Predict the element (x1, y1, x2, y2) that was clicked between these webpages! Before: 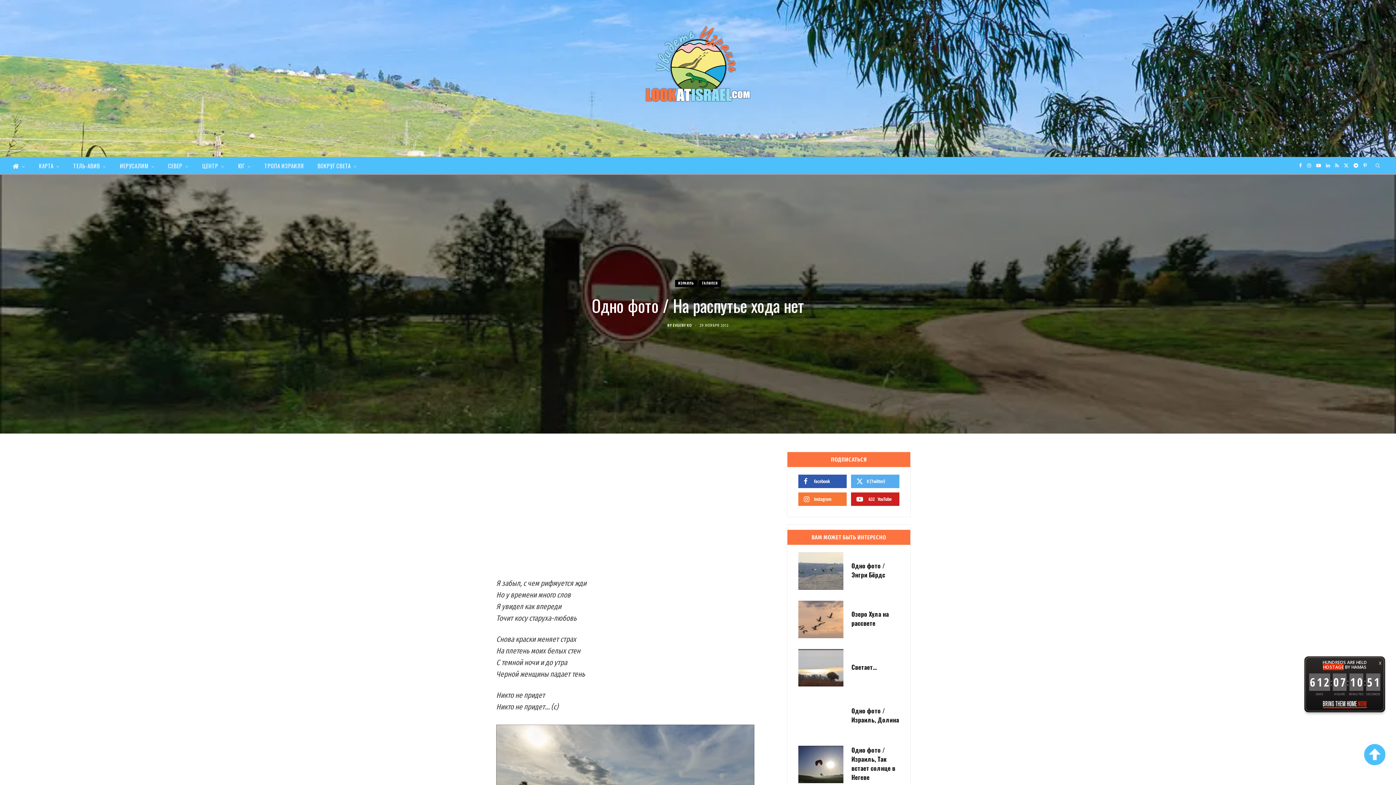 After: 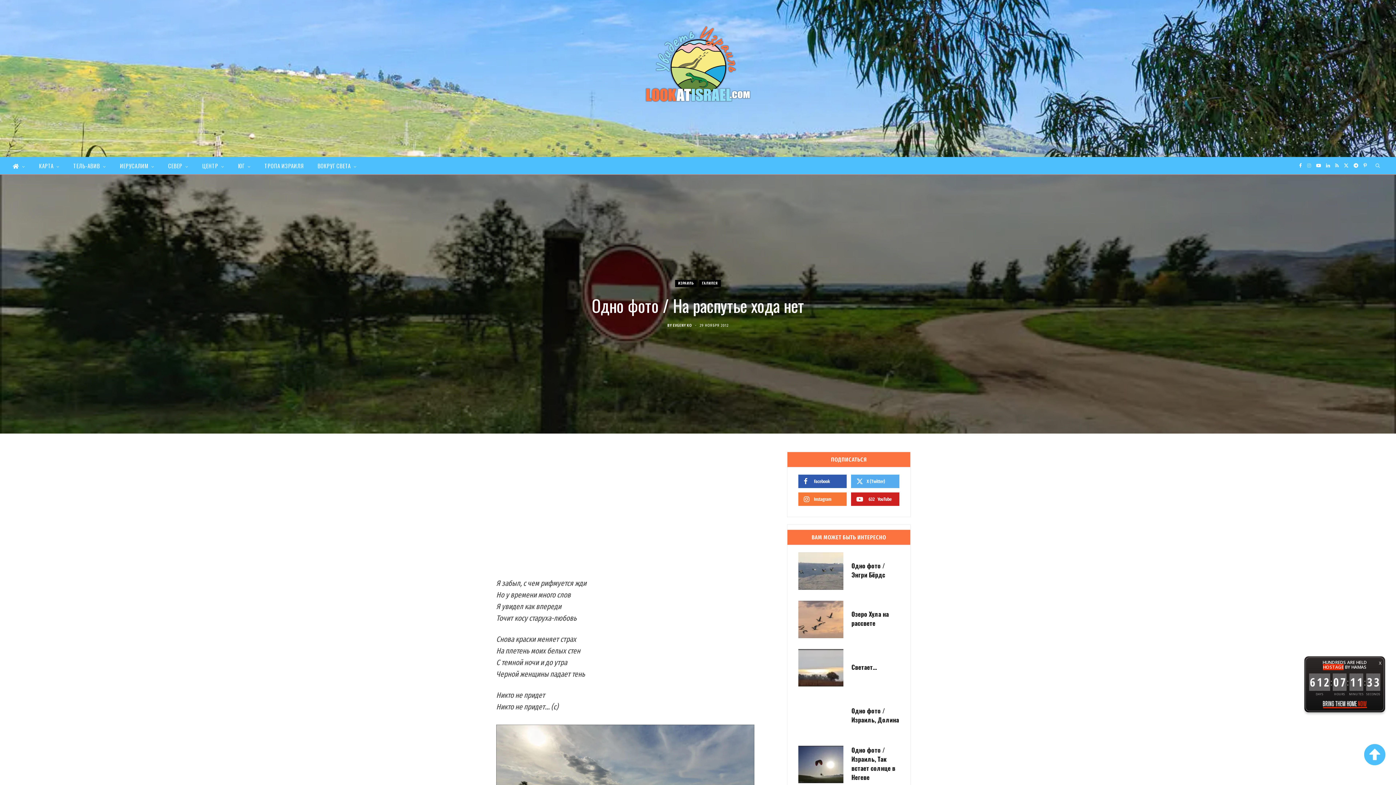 Action: label: Instagram bbox: (1305, 157, 1313, 174)